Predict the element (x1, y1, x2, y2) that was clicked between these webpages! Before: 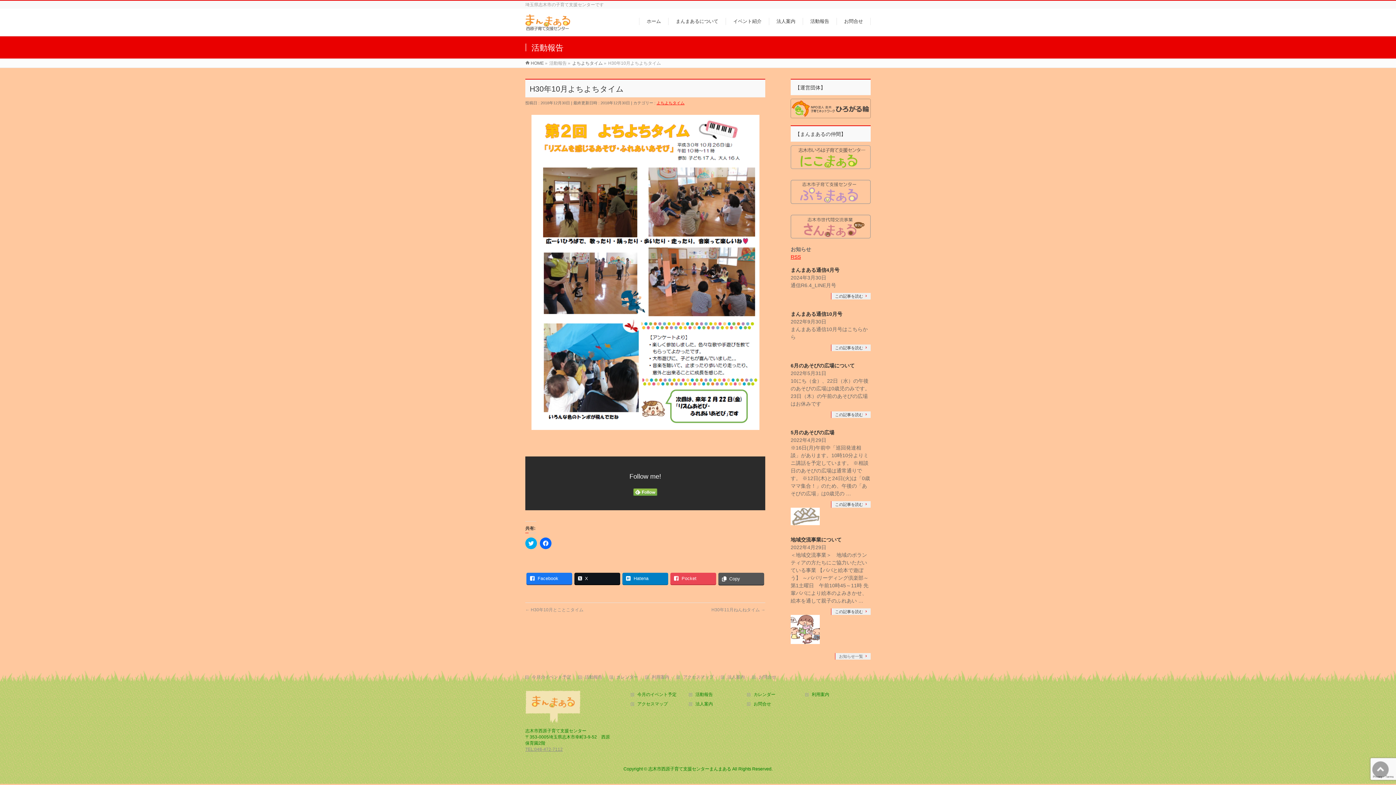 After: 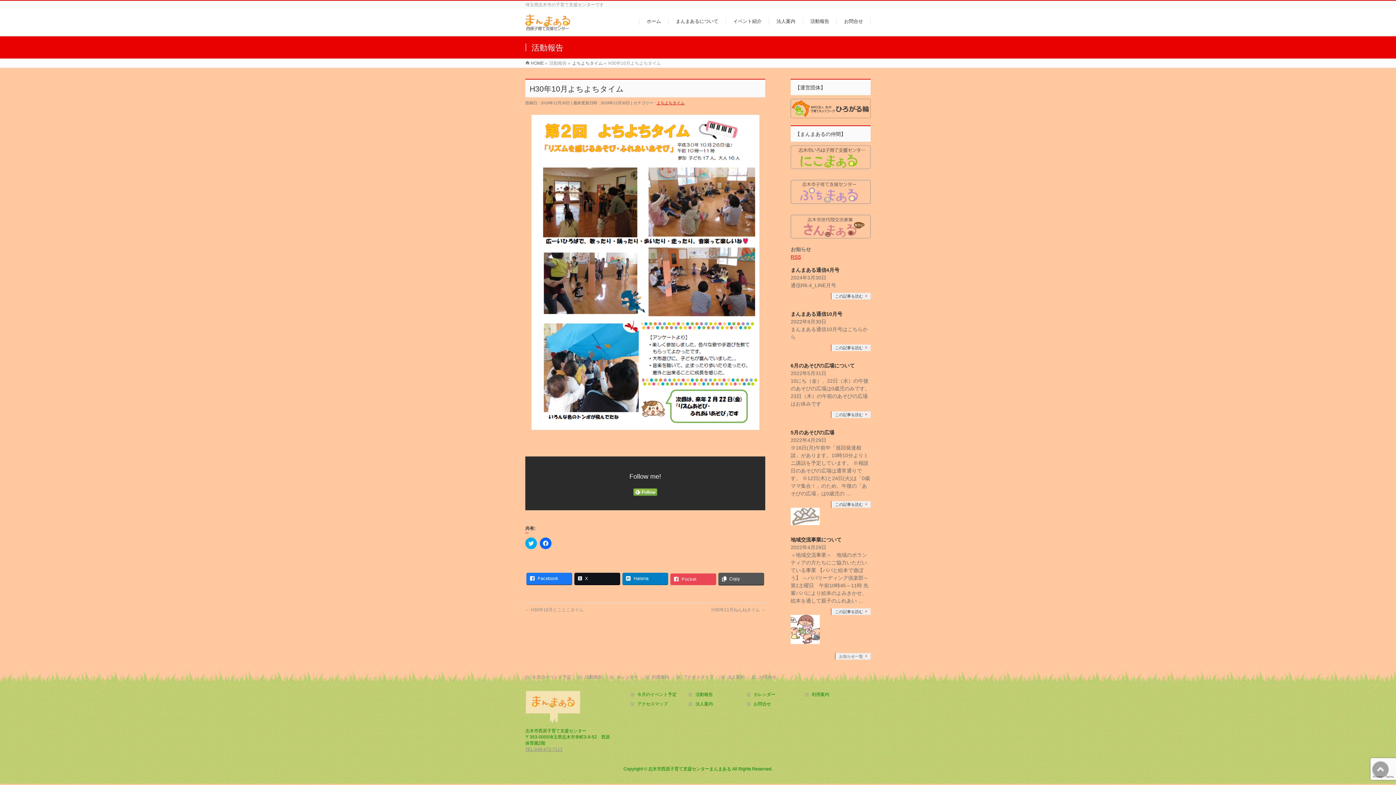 Action: bbox: (670, 573, 716, 584) label: Pocket